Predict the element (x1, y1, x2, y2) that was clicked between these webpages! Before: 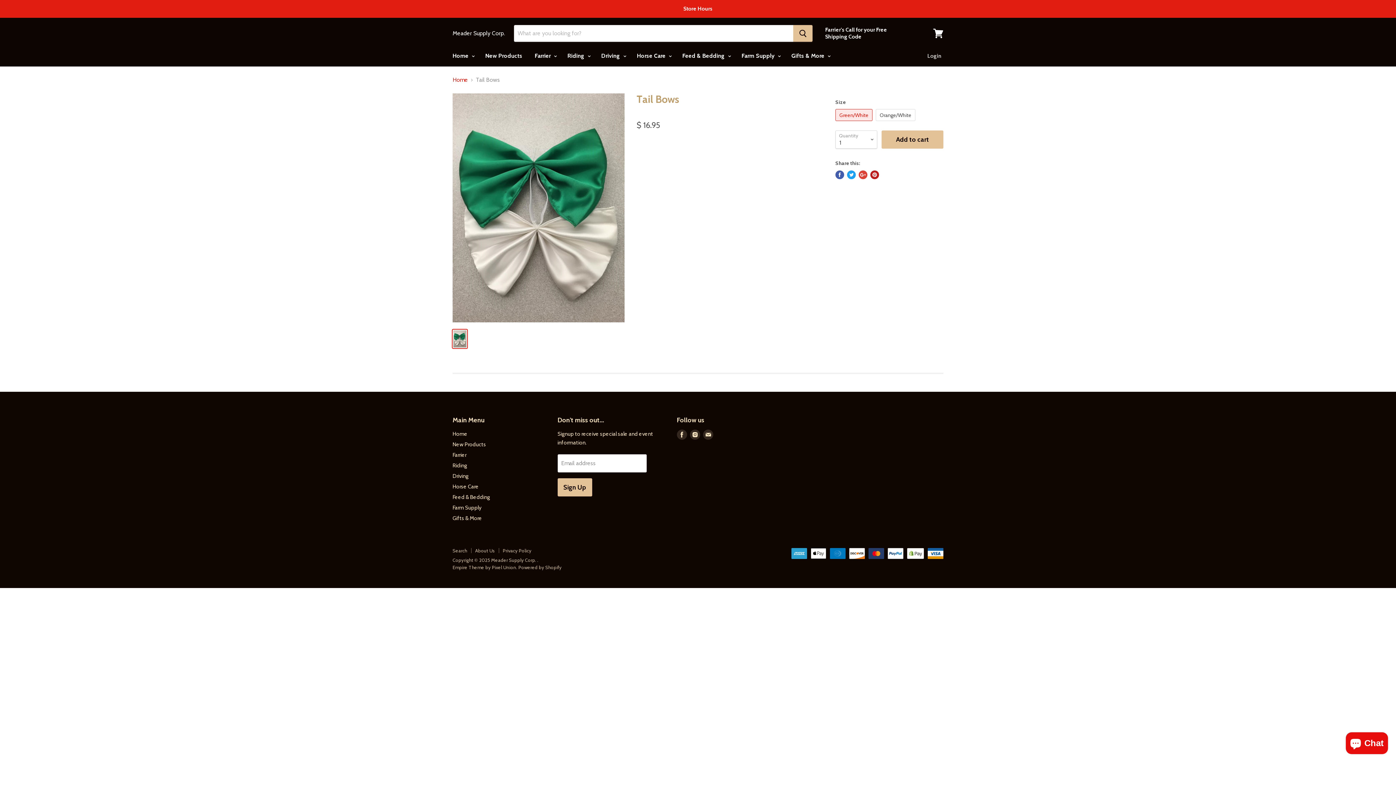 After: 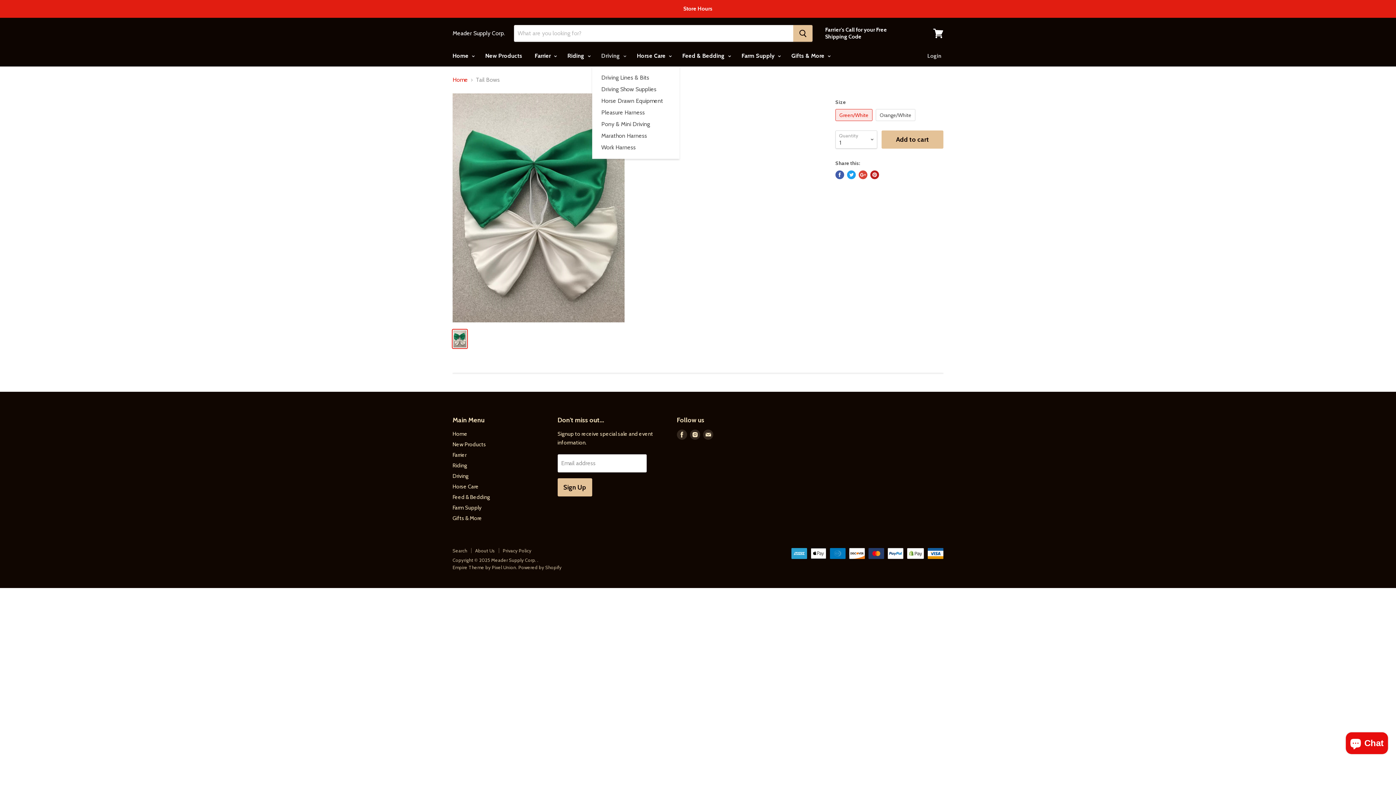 Action: bbox: (596, 48, 630, 63) label: Driving 